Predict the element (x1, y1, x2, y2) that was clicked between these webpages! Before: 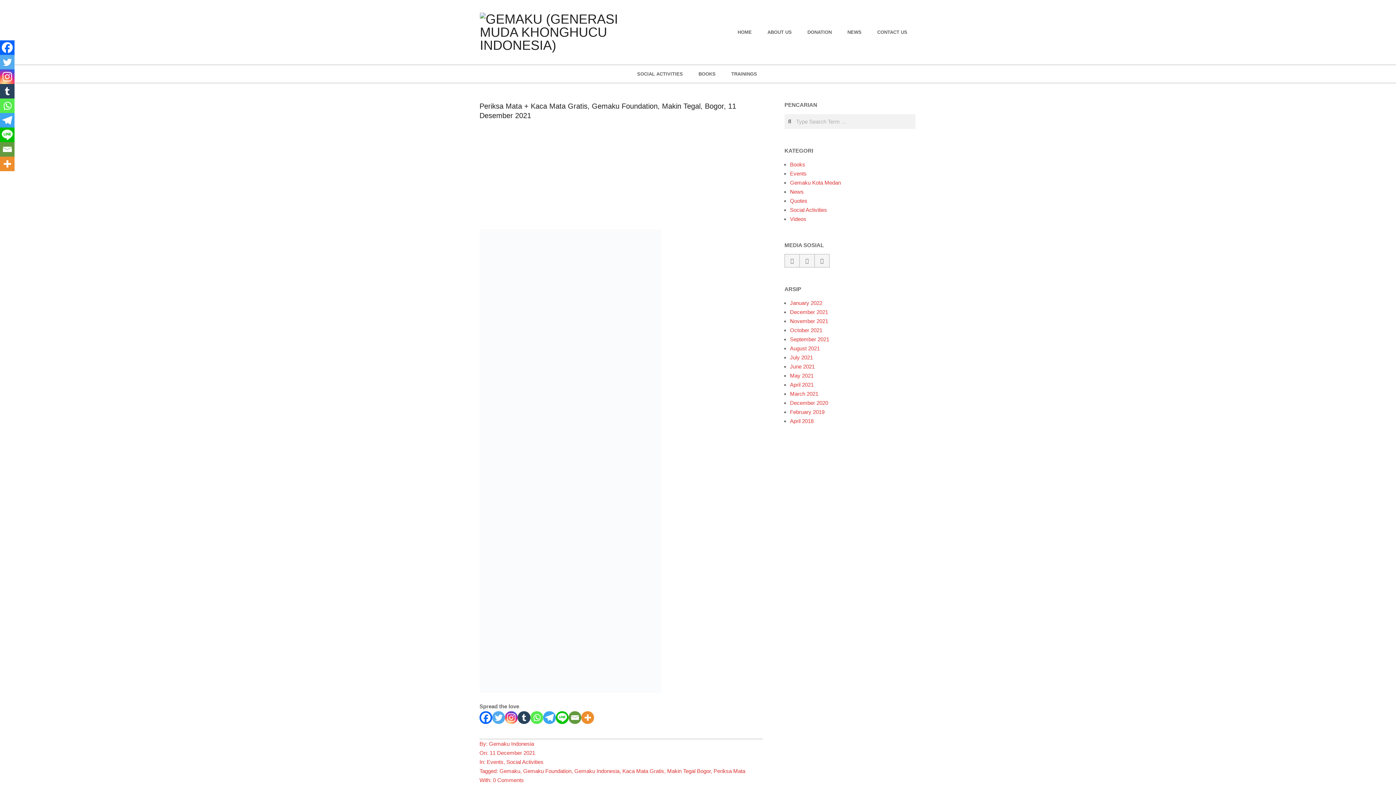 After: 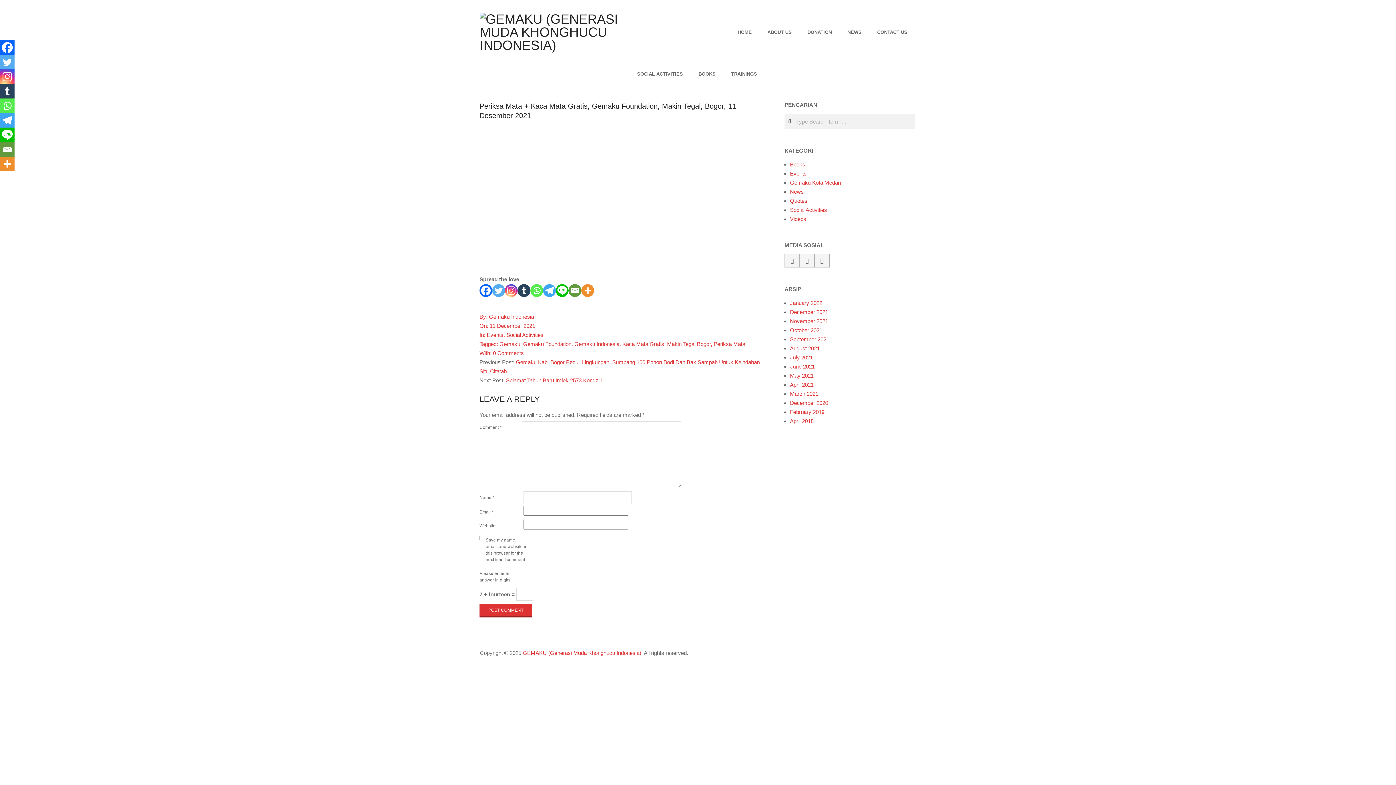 Action: bbox: (0, 113, 14, 127) label: Telegram